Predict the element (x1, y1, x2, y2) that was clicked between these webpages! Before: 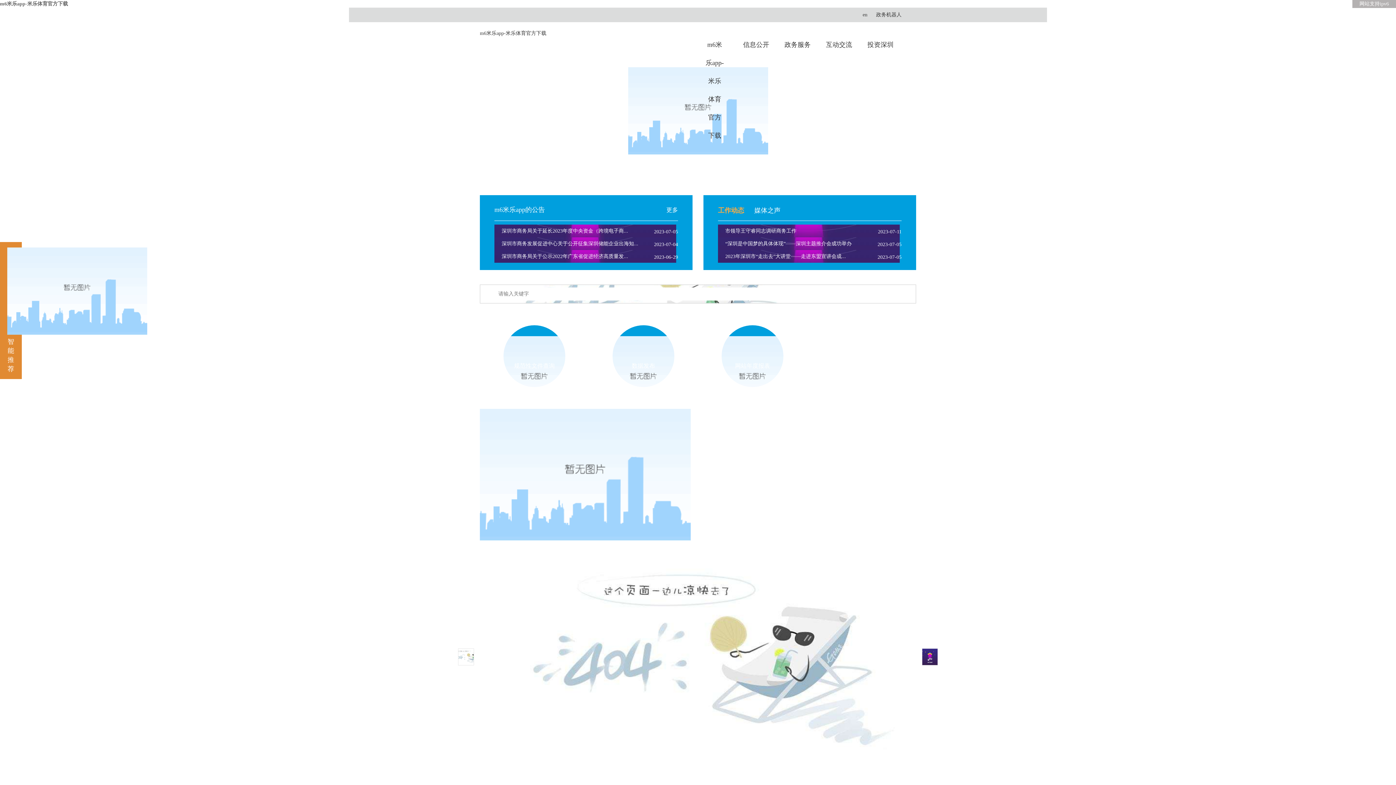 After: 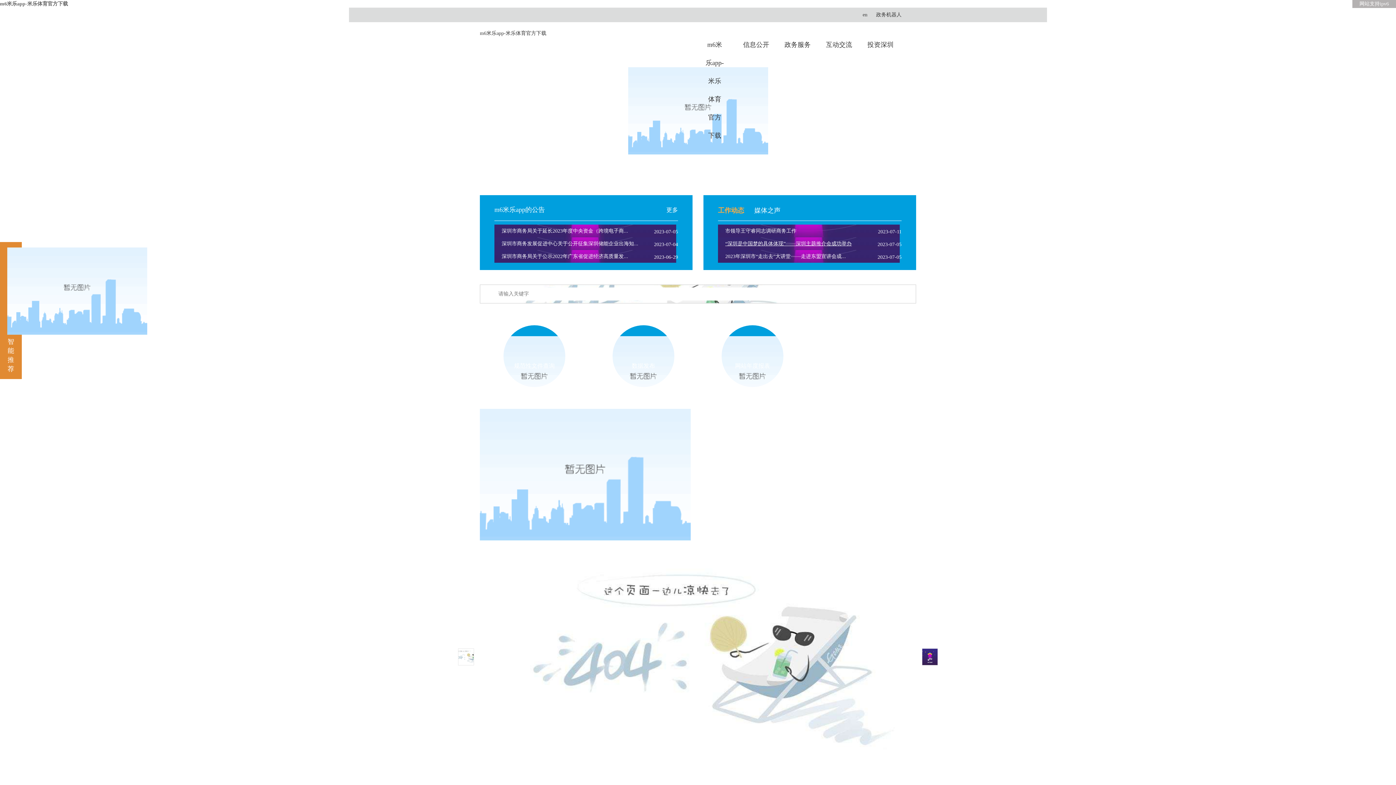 Action: label: “深圳是中国梦的具体体现”——深圳主题推介会成功举办 bbox: (725, 237, 865, 250)